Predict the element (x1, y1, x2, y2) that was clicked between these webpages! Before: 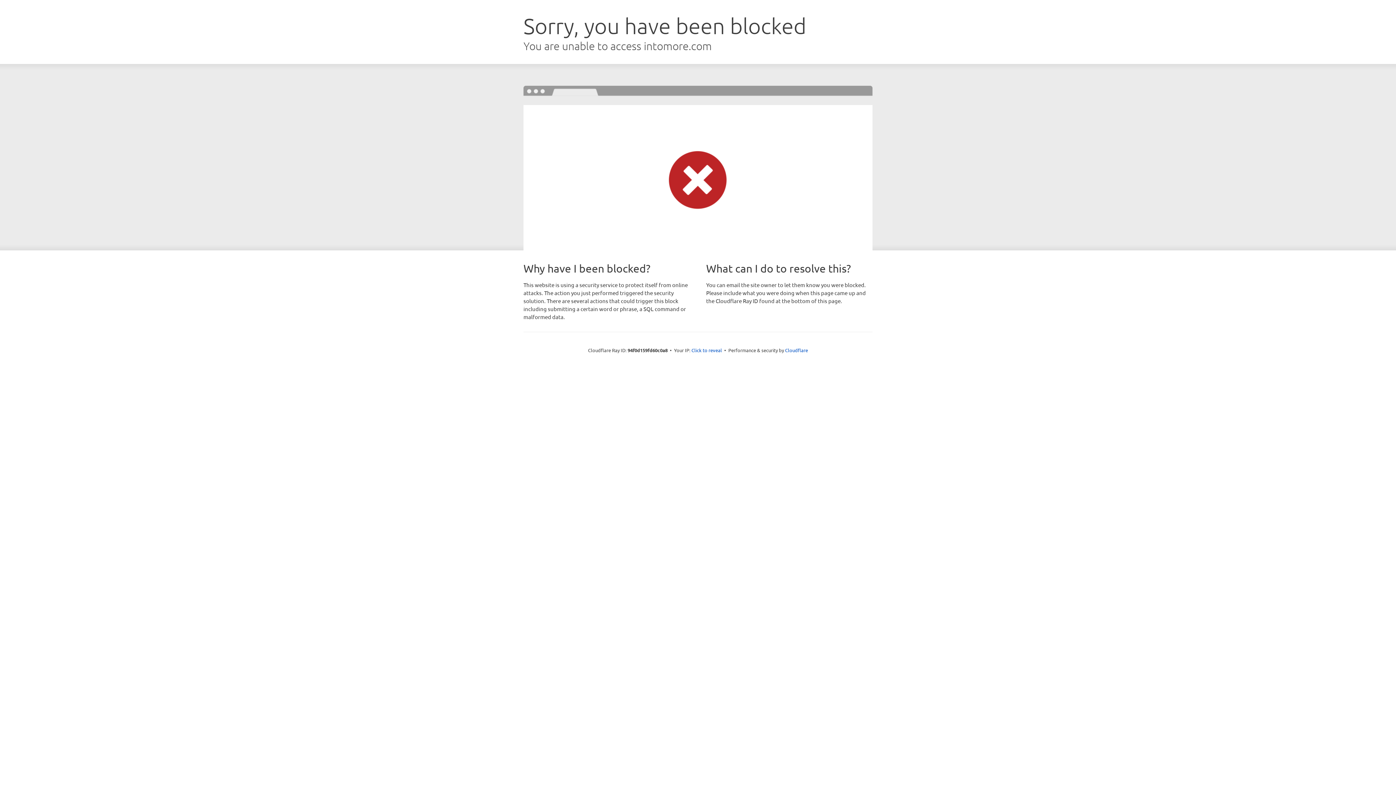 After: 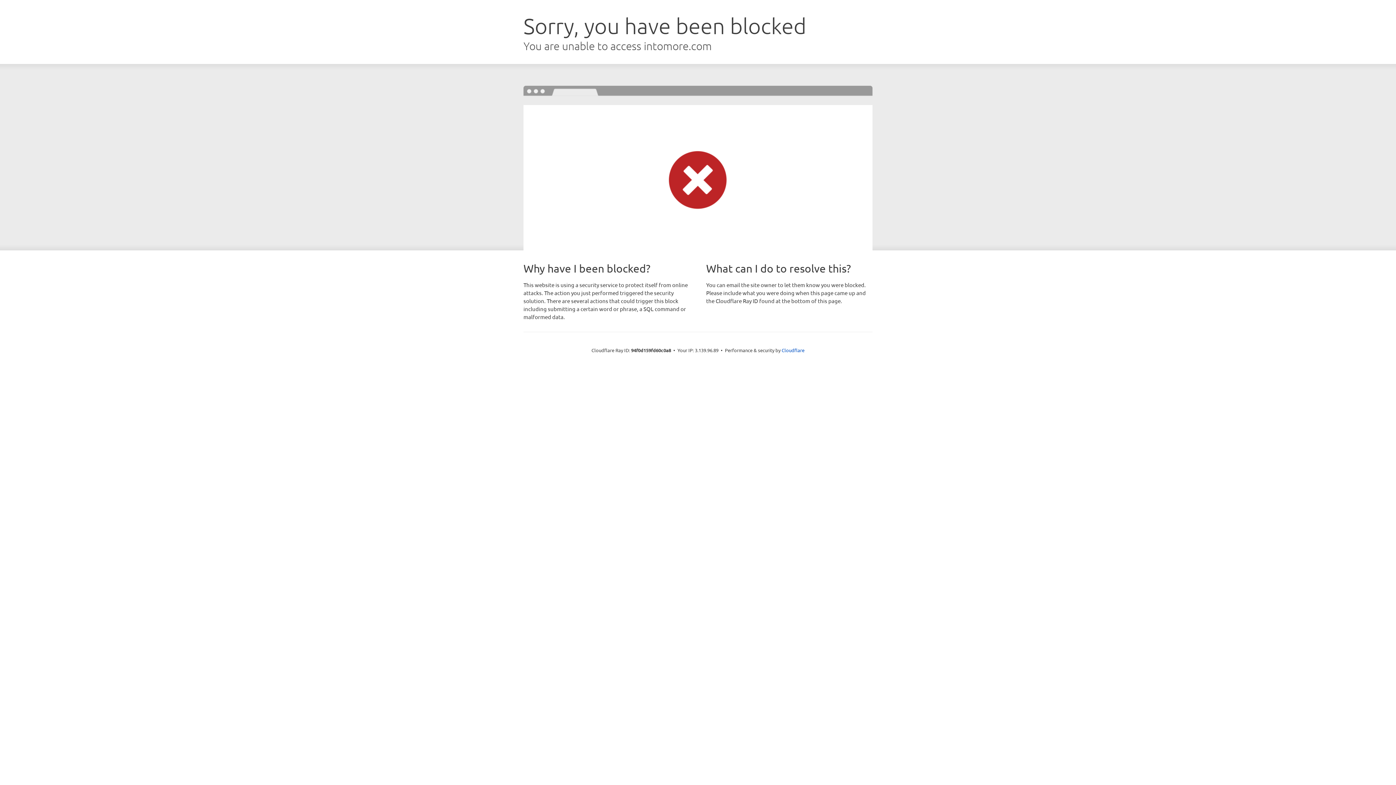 Action: label: Click to reveal bbox: (691, 346, 722, 353)